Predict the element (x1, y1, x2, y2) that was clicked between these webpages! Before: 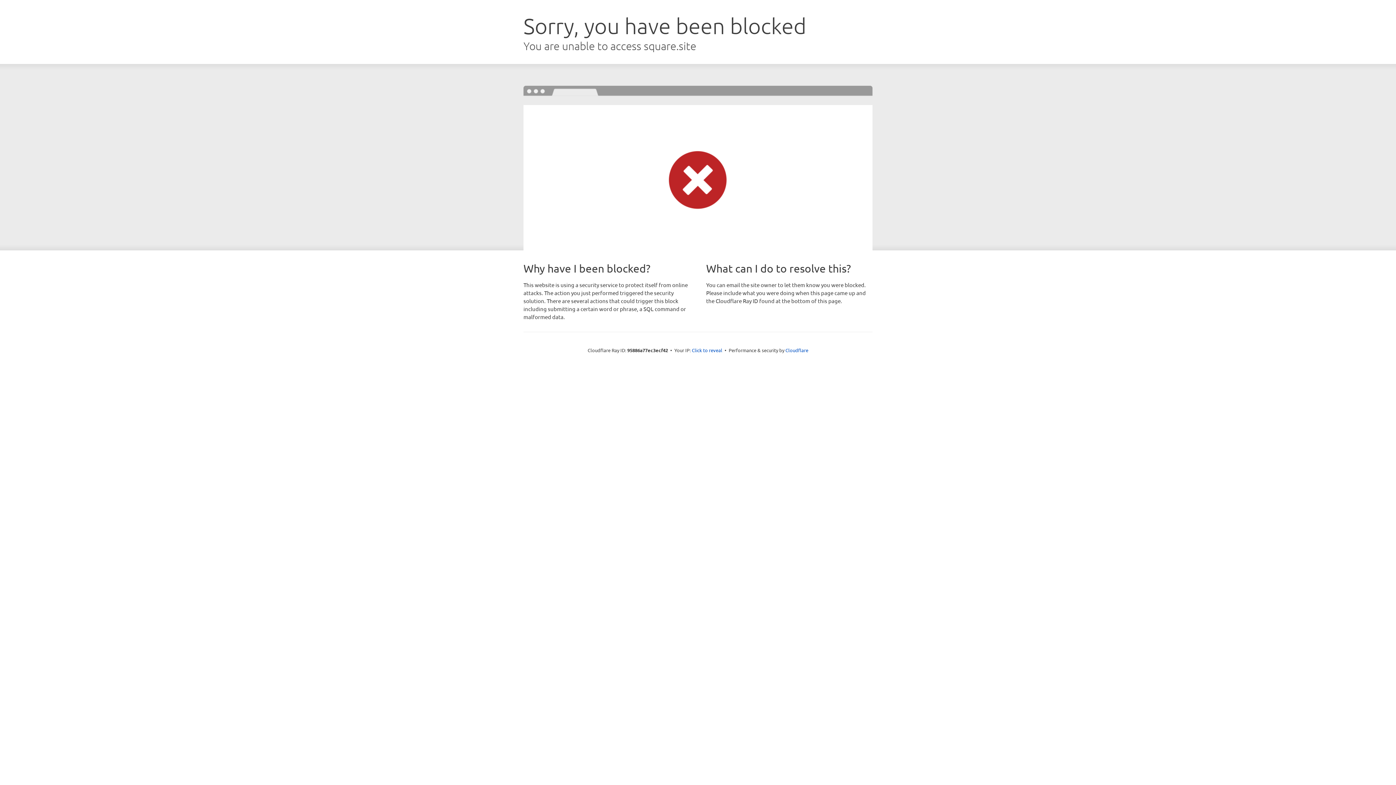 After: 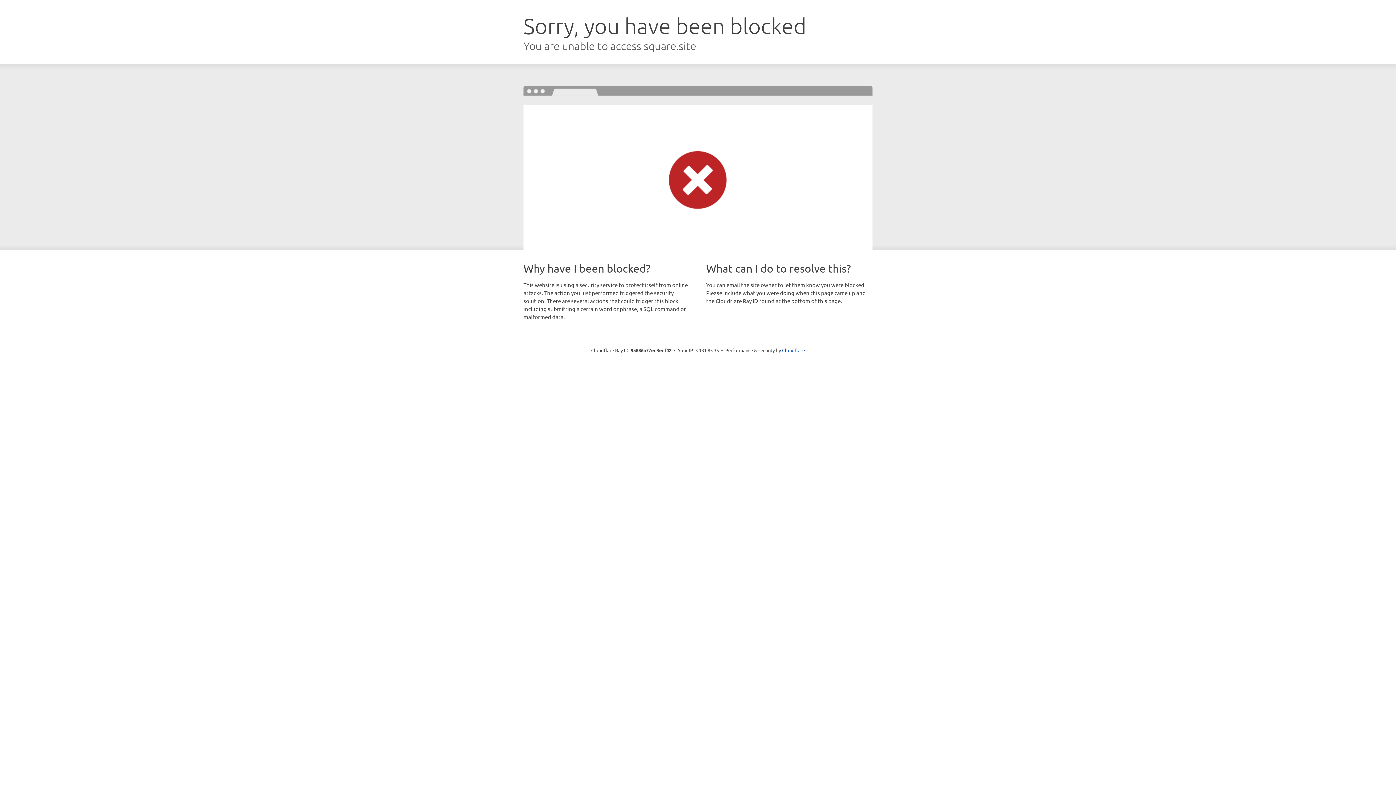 Action: label: Click to reveal bbox: (692, 346, 722, 353)